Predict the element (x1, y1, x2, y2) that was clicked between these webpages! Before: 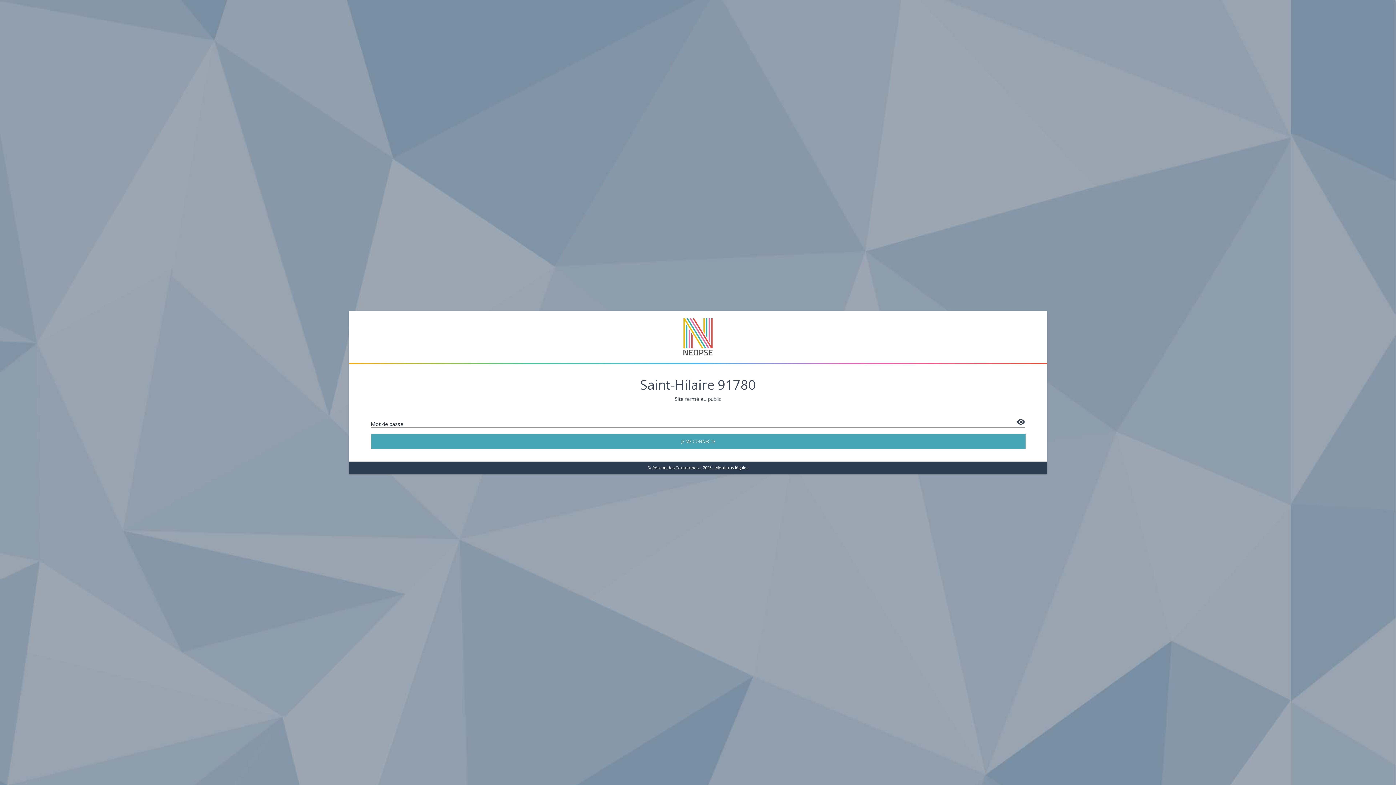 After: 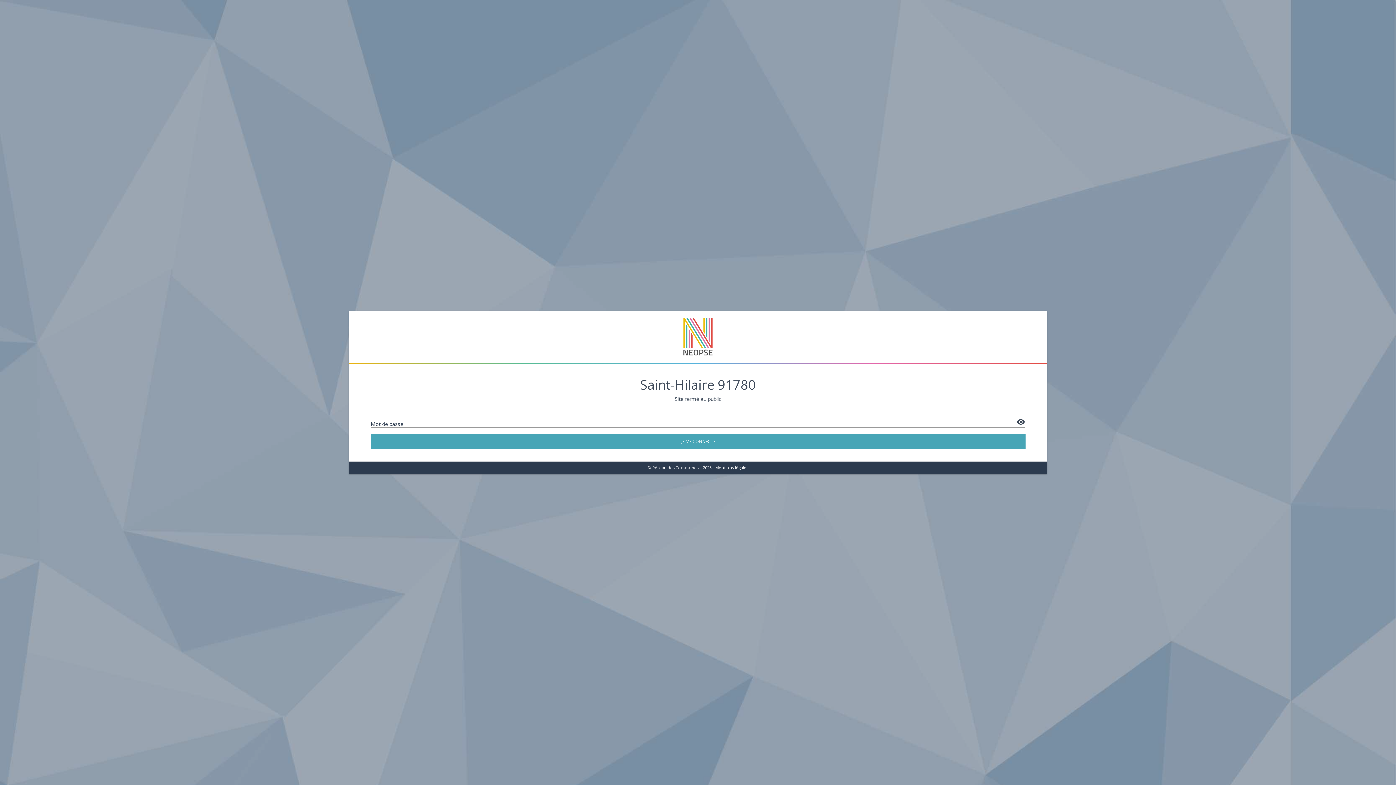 Action: bbox: (683, 333, 712, 339)